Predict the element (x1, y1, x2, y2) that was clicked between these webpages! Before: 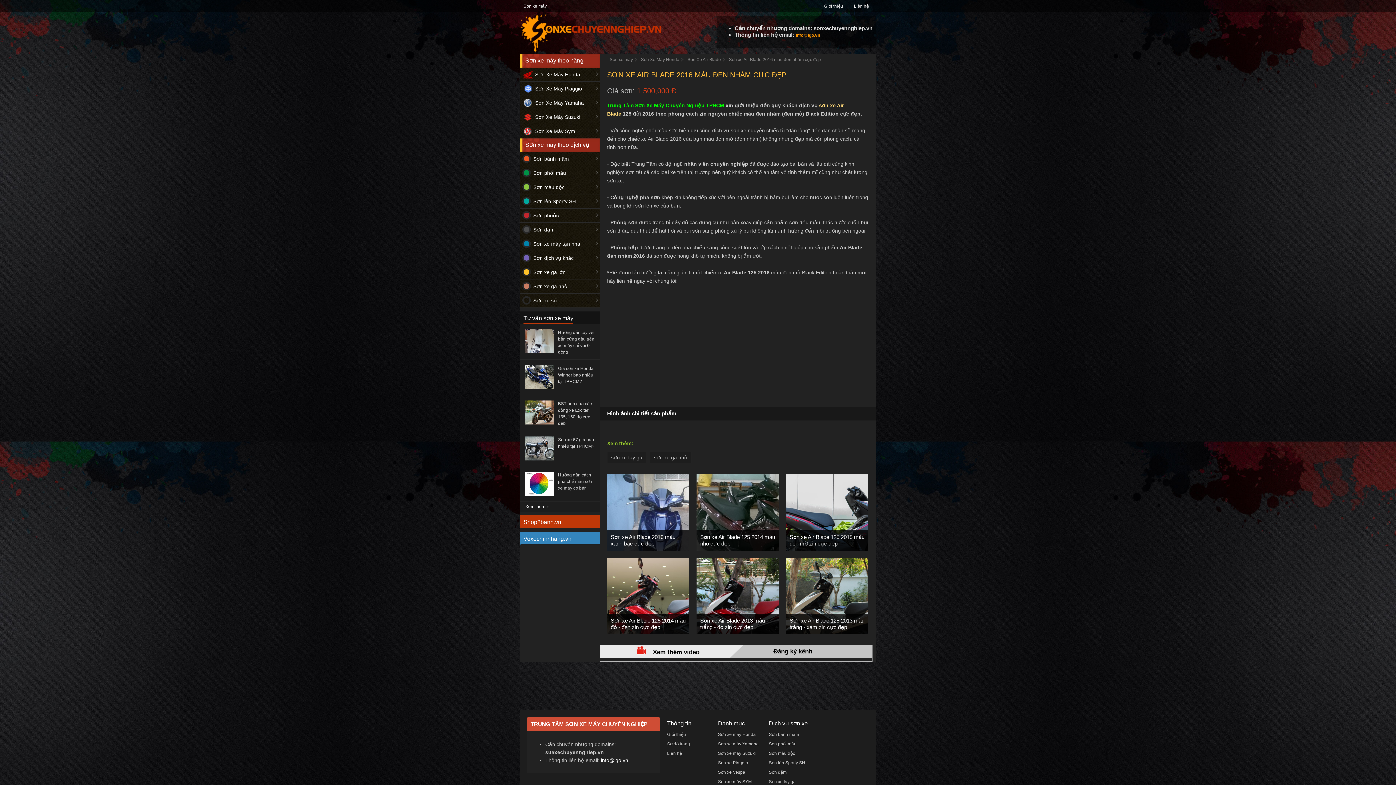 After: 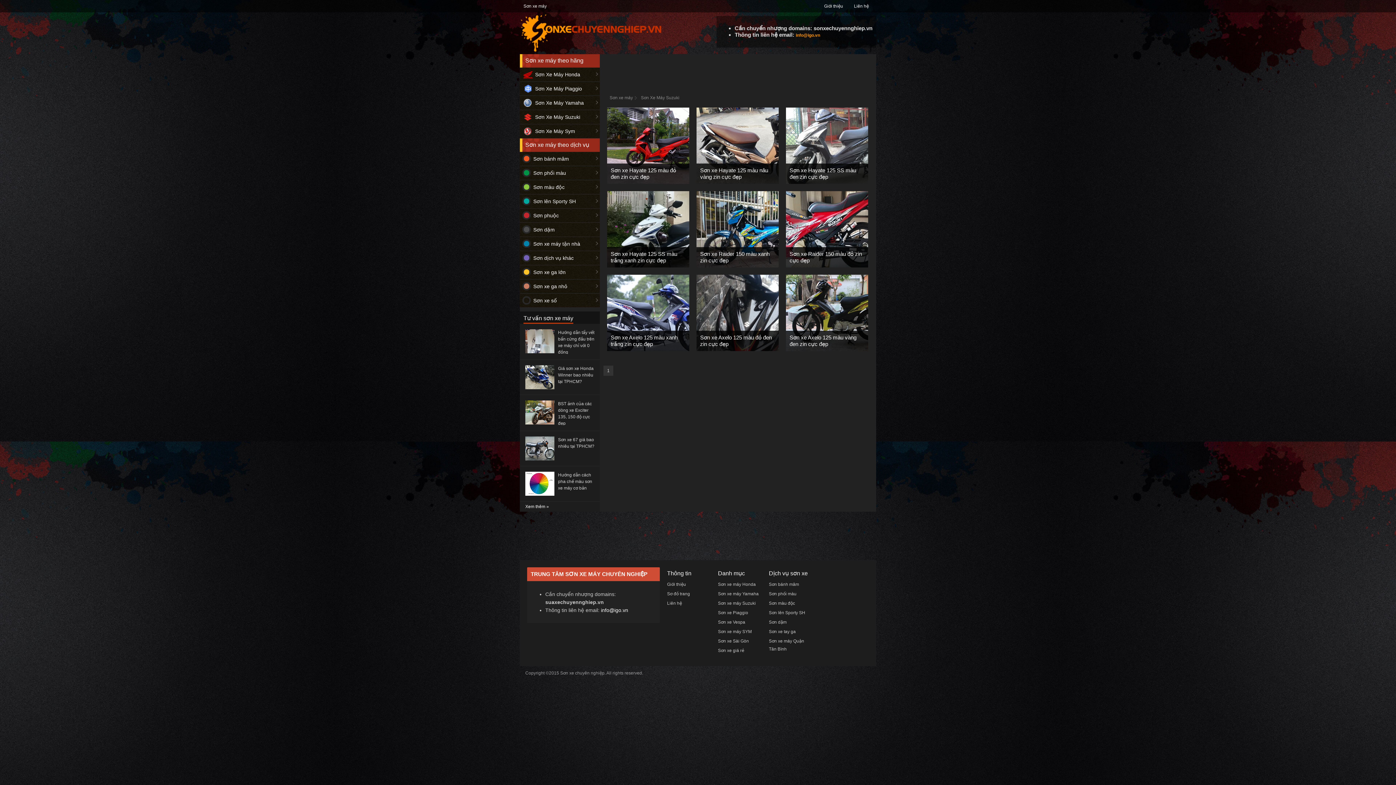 Action: bbox: (520, 110, 600, 124) label: Sơn Xe Máy Suzuki